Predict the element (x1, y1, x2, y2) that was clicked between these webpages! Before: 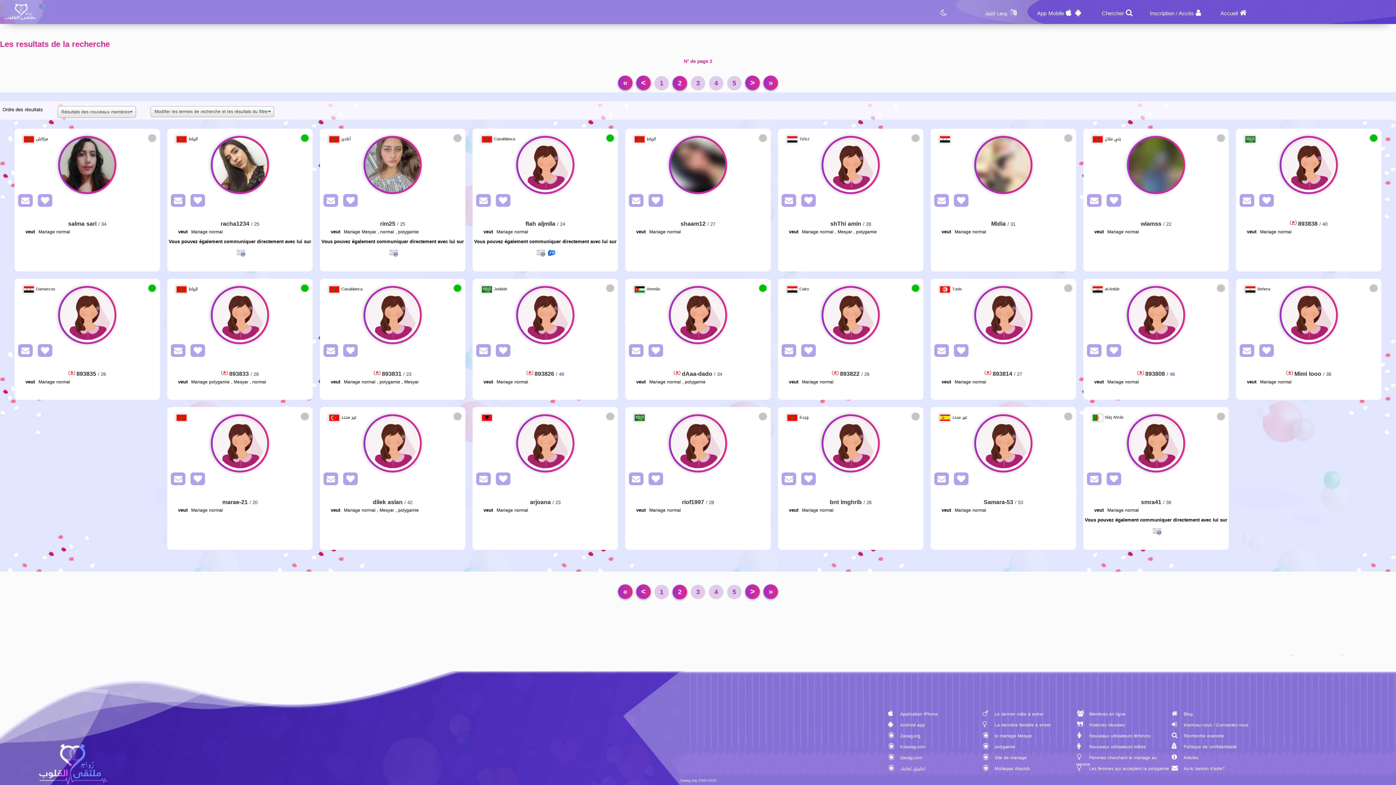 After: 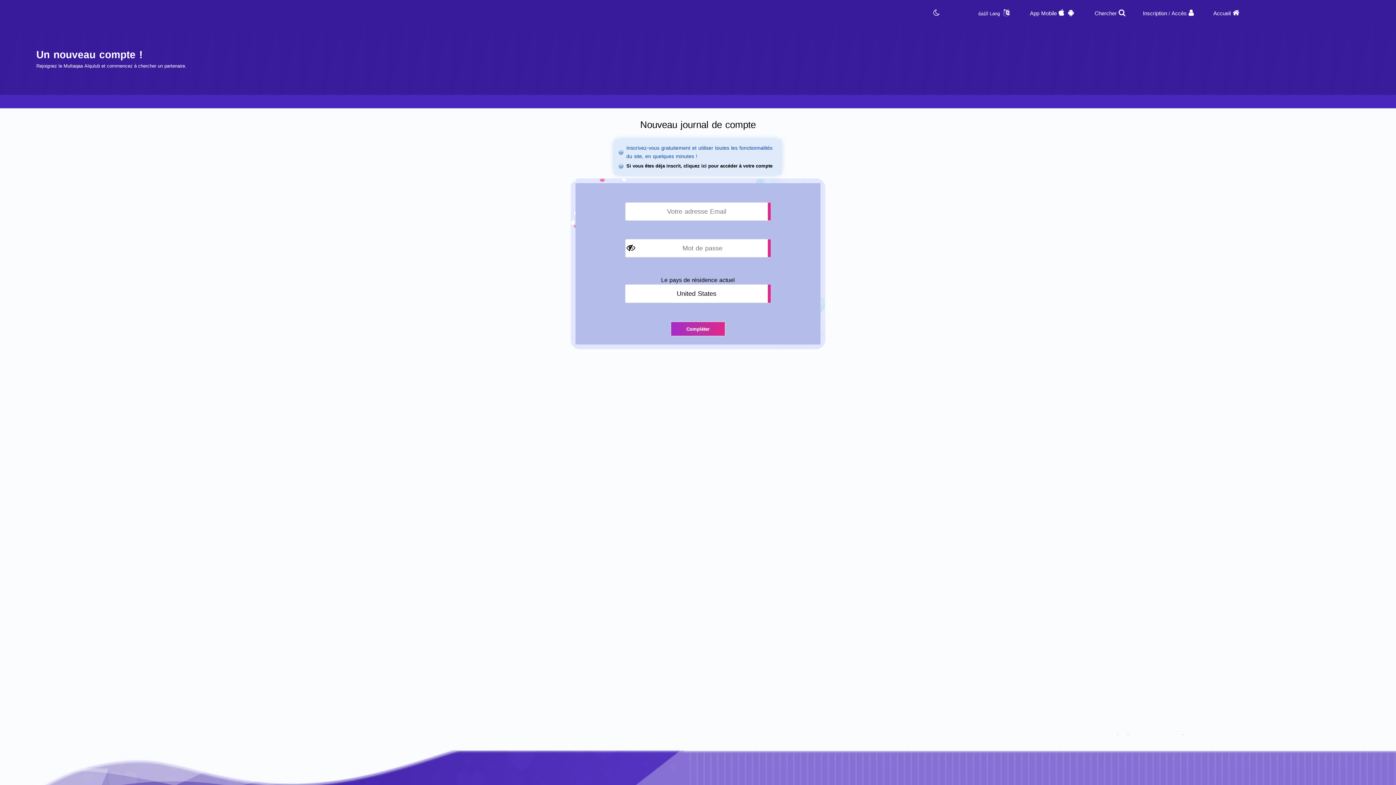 Action: bbox: (1103, 476, 1121, 485)